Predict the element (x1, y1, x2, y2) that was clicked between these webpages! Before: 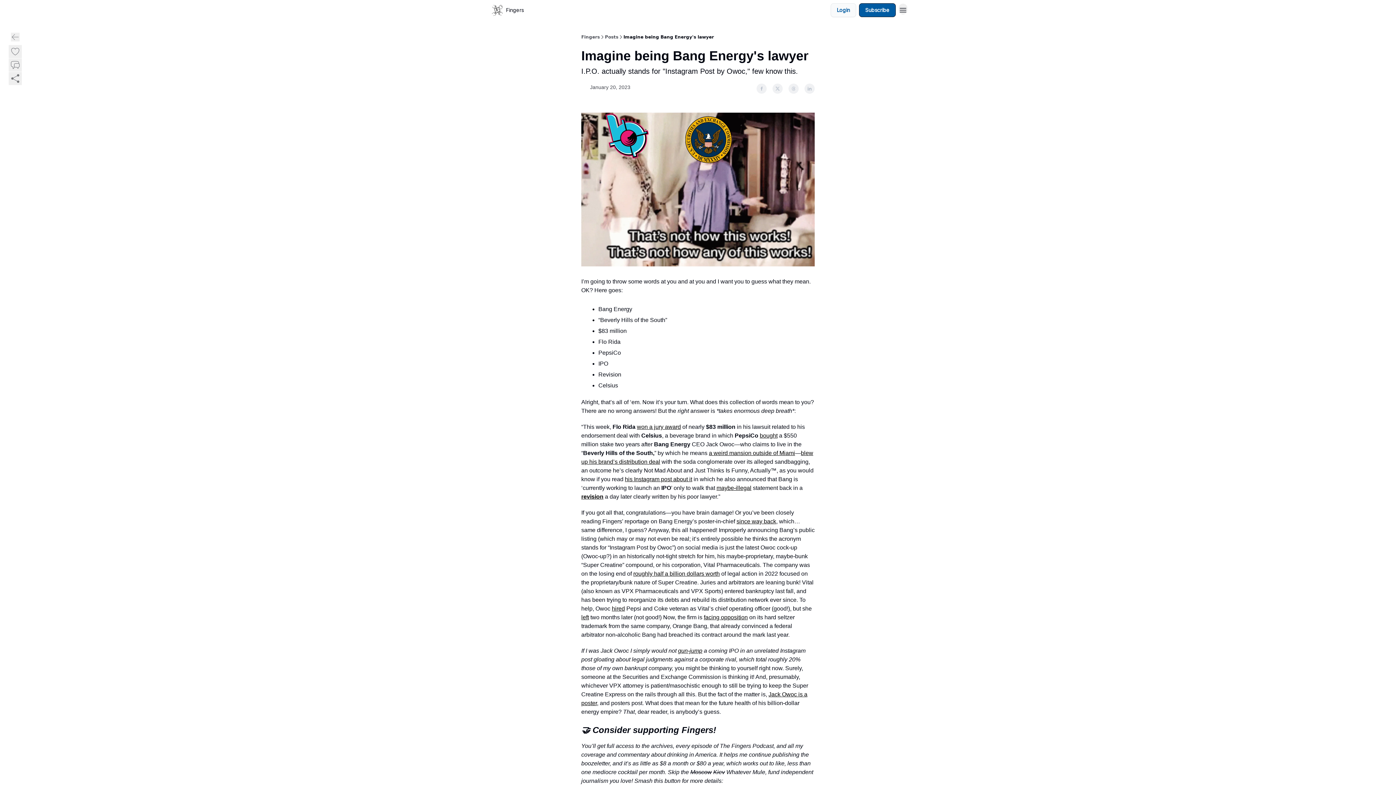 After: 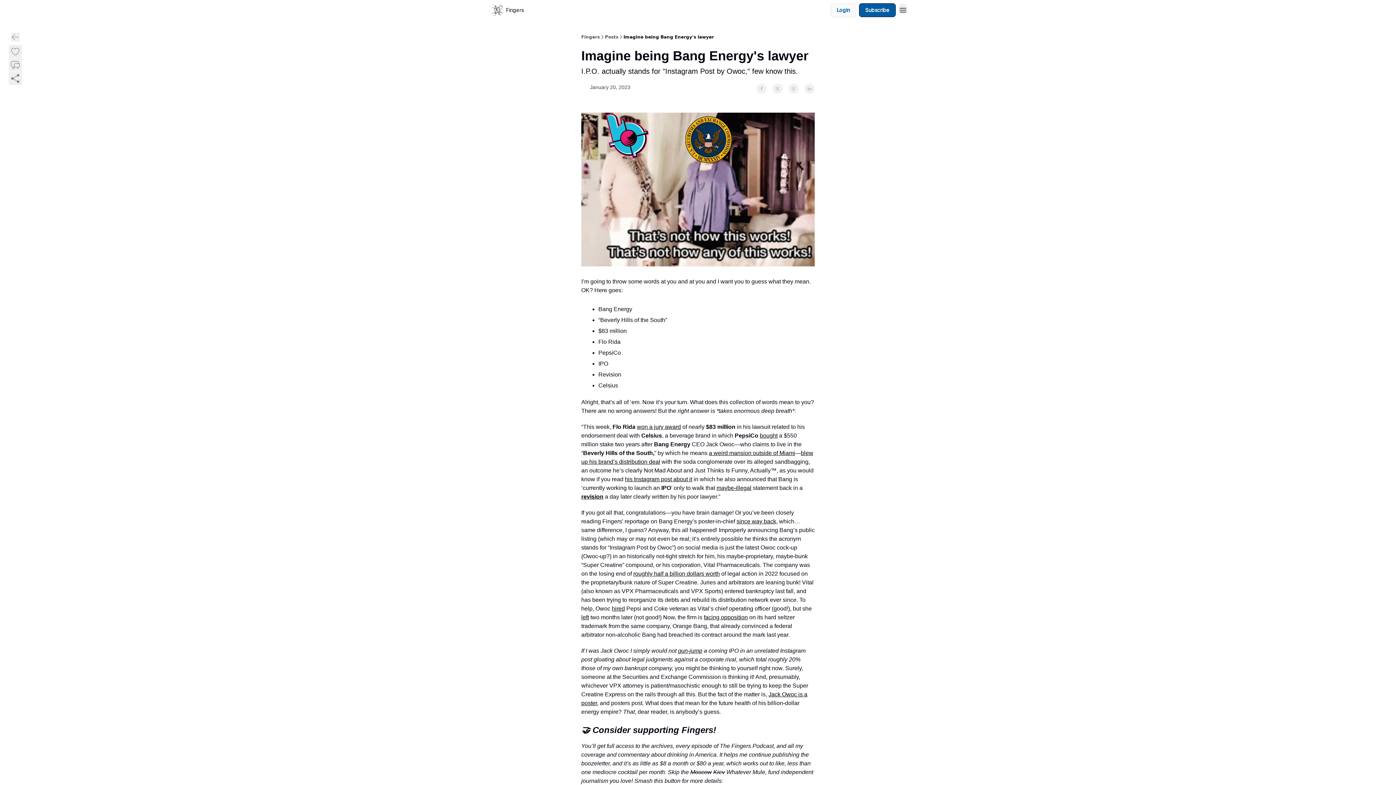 Action: label: revision bbox: (581, 493, 603, 499)